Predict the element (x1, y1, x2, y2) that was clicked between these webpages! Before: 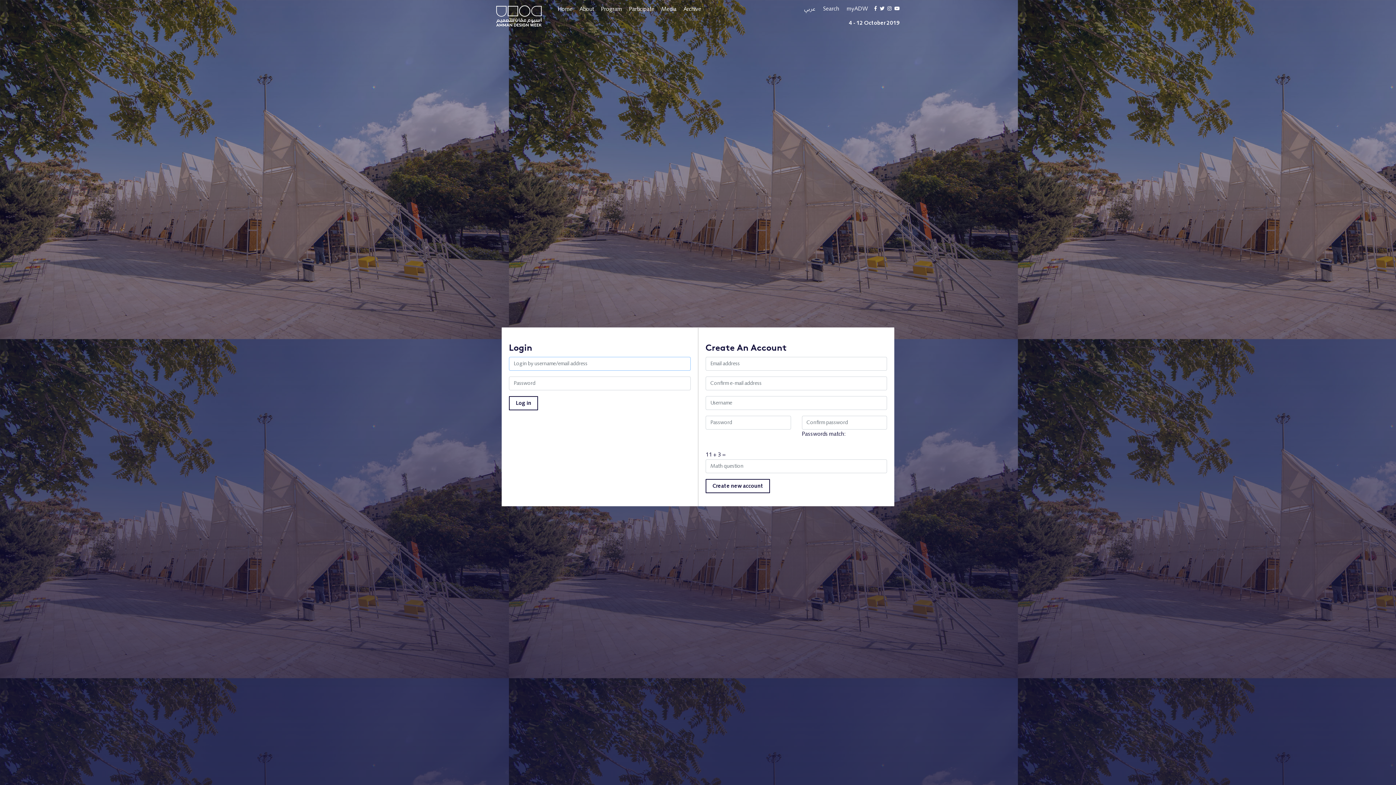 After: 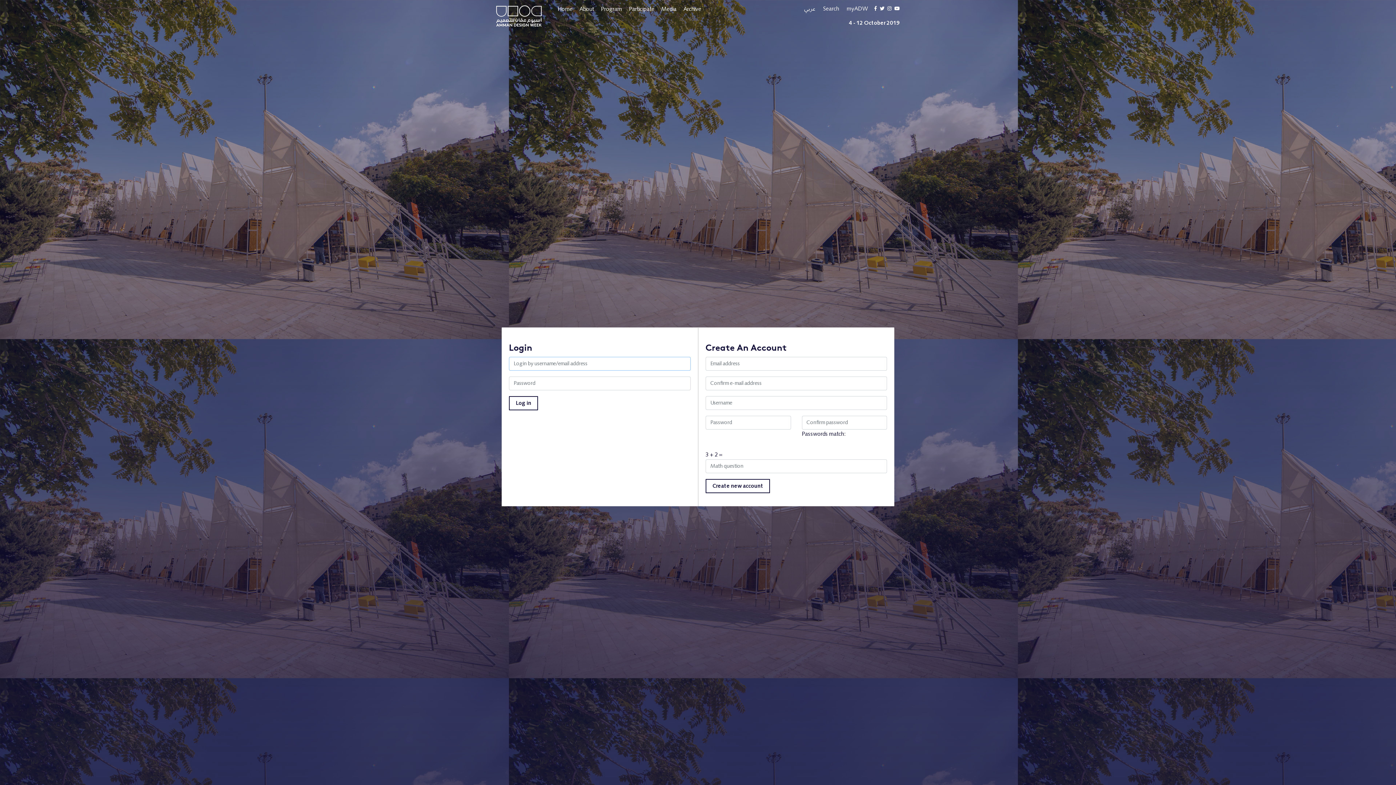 Action: bbox: (844, 4, 870, 13) label: myADW